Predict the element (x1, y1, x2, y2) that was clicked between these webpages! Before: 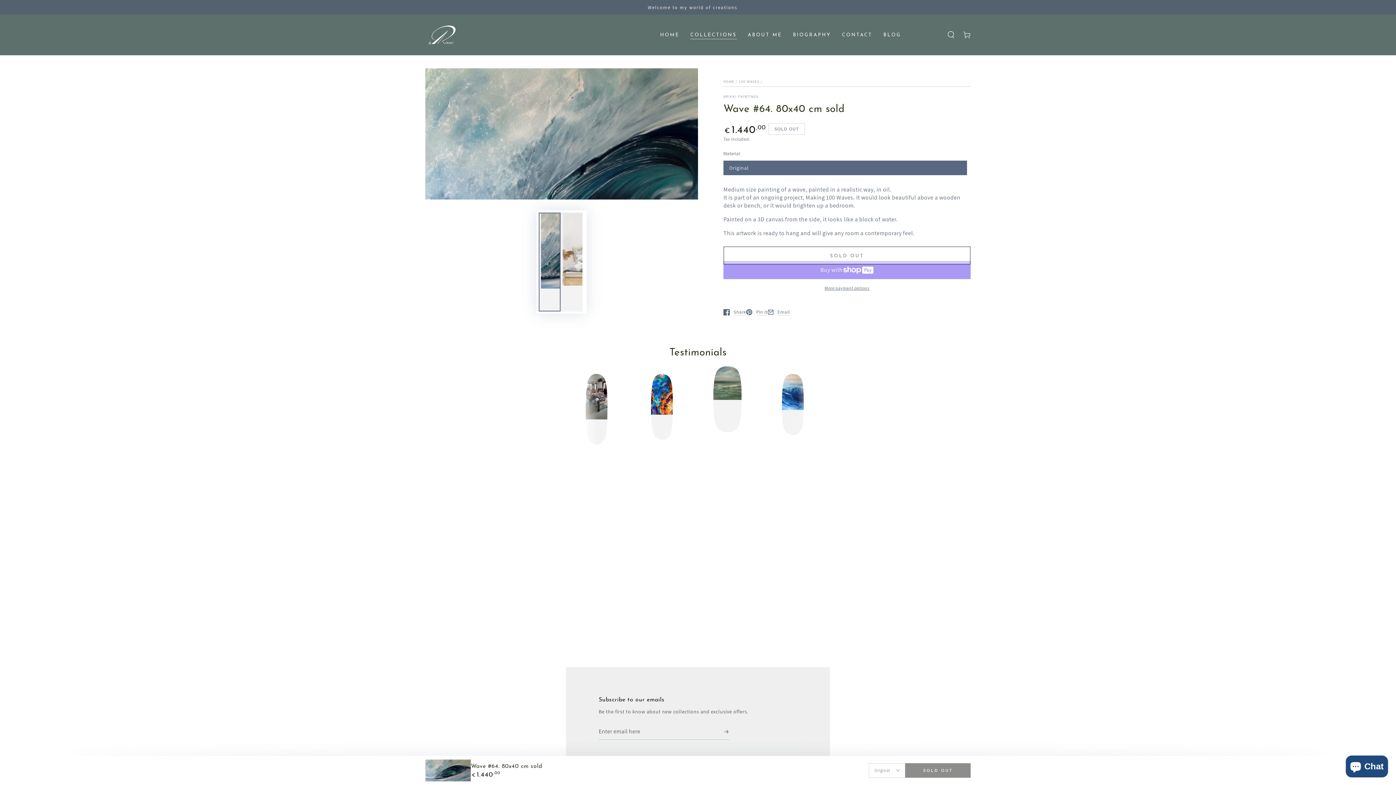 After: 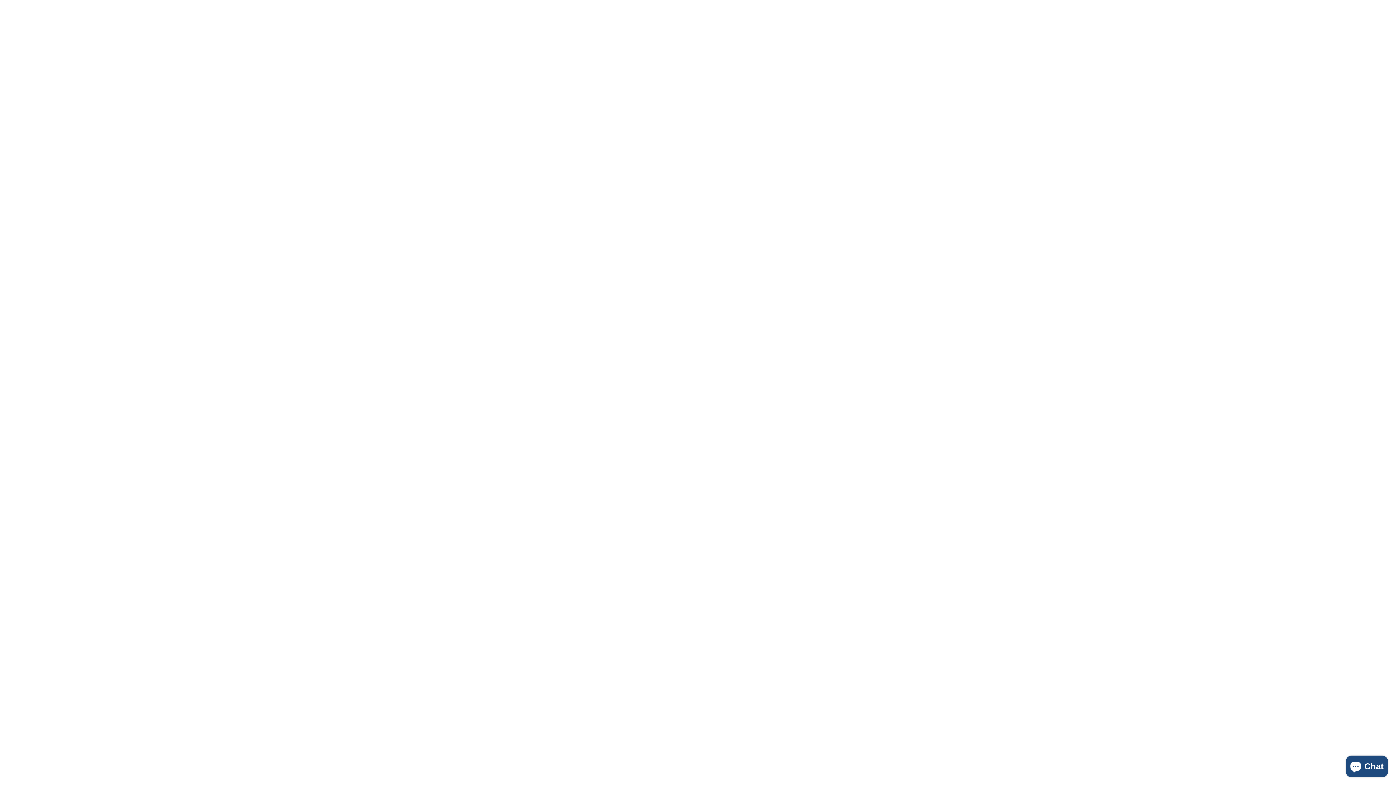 Action: bbox: (767, 304, 790, 320) label: Email
Opens in a new window.